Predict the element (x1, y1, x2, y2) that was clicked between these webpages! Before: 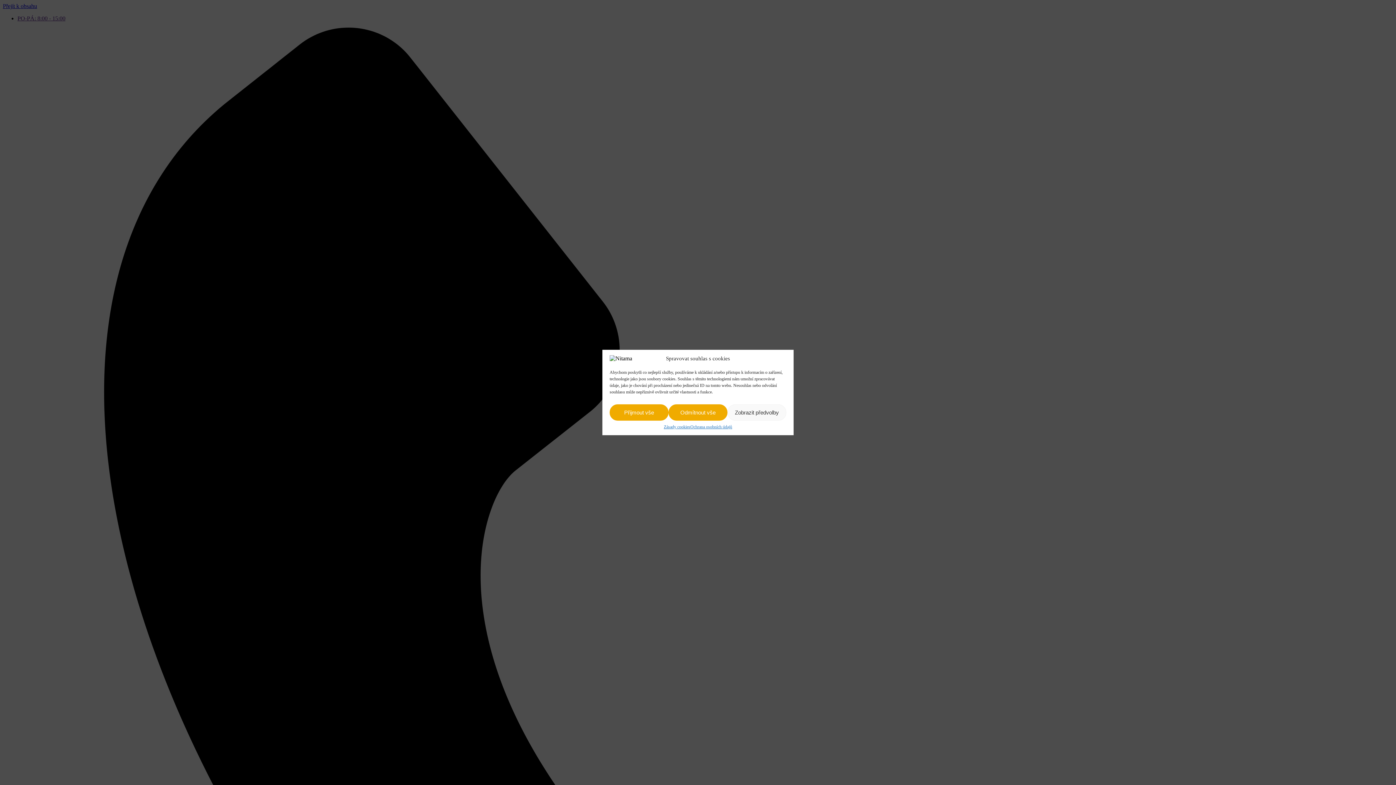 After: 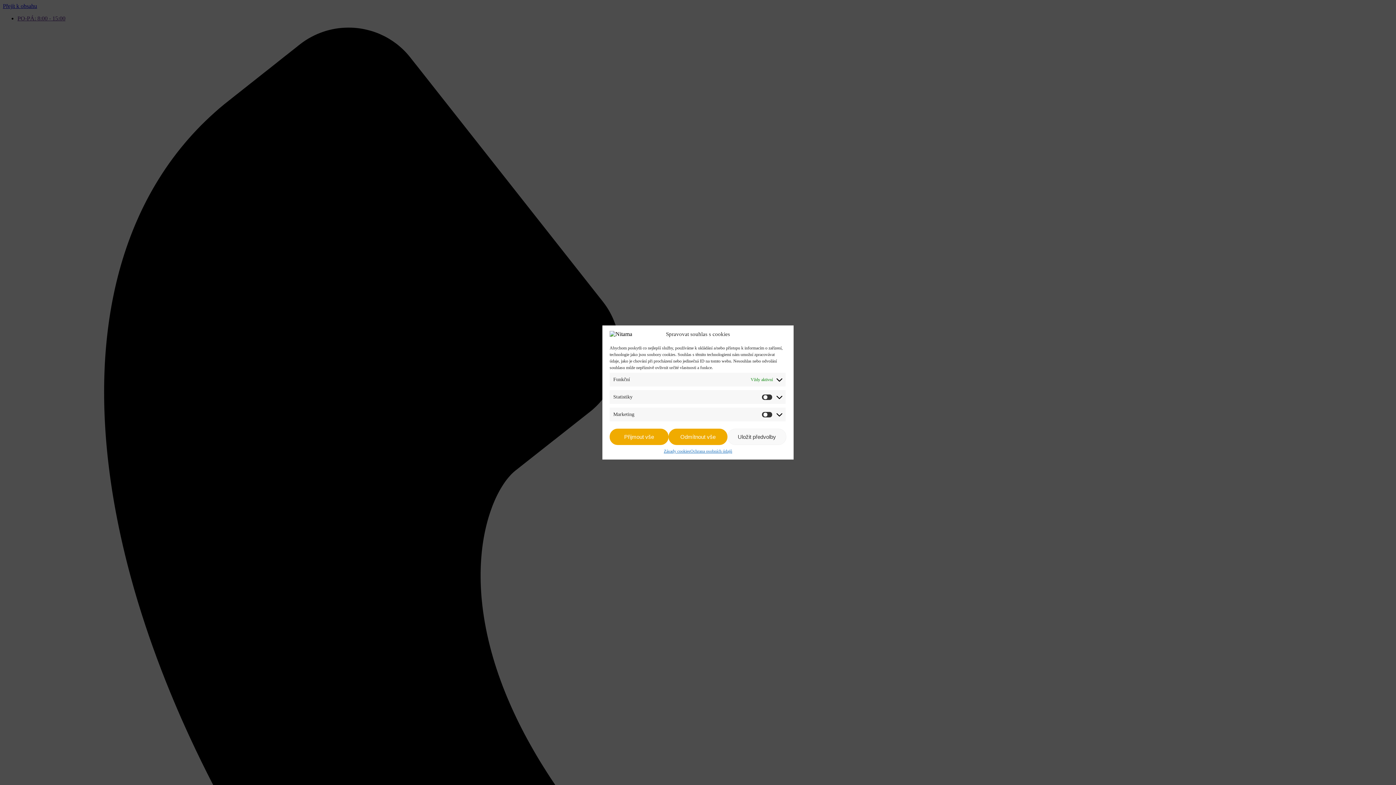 Action: label: Zobrazit předvolby bbox: (727, 404, 786, 420)